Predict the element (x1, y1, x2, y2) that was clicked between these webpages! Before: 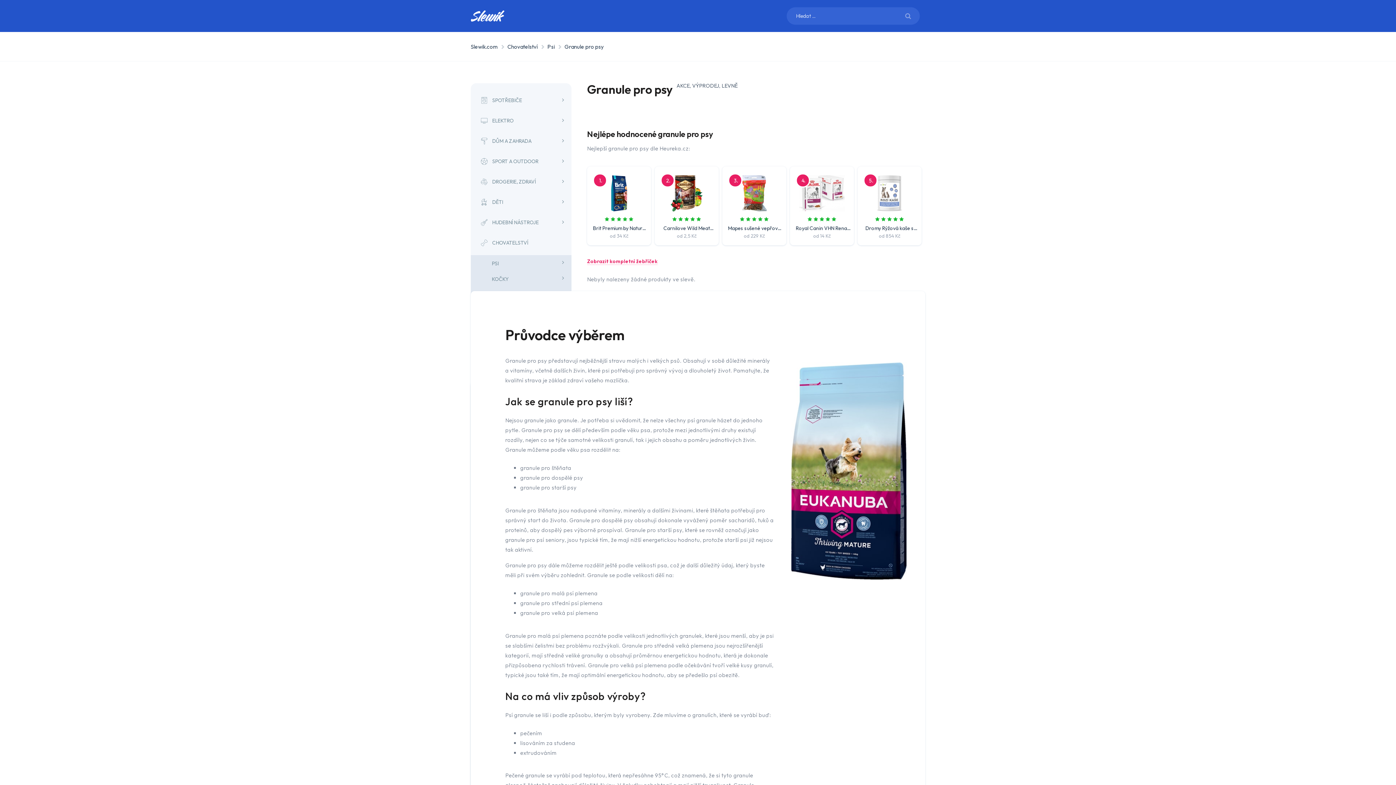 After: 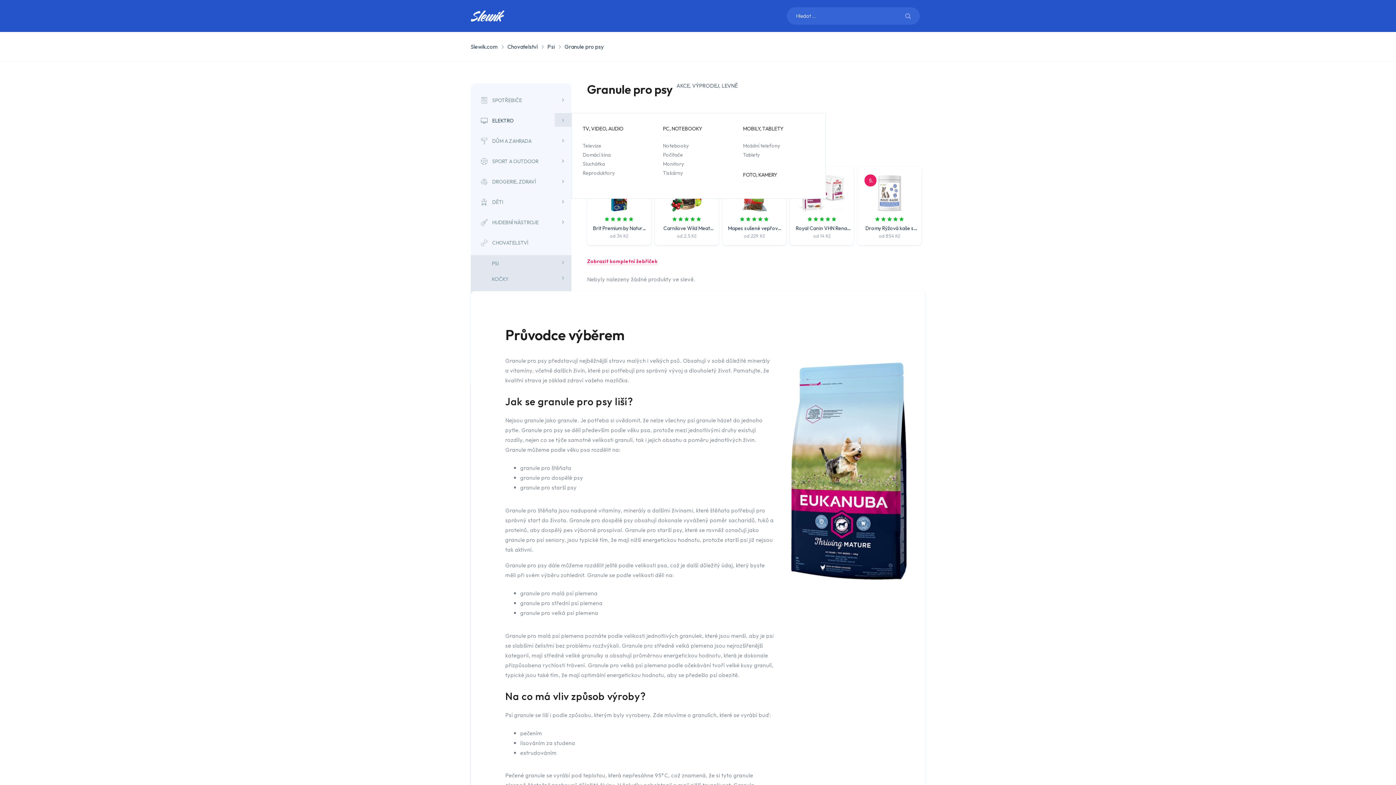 Action: bbox: (477, 117, 565, 128) label: ELEKTRO